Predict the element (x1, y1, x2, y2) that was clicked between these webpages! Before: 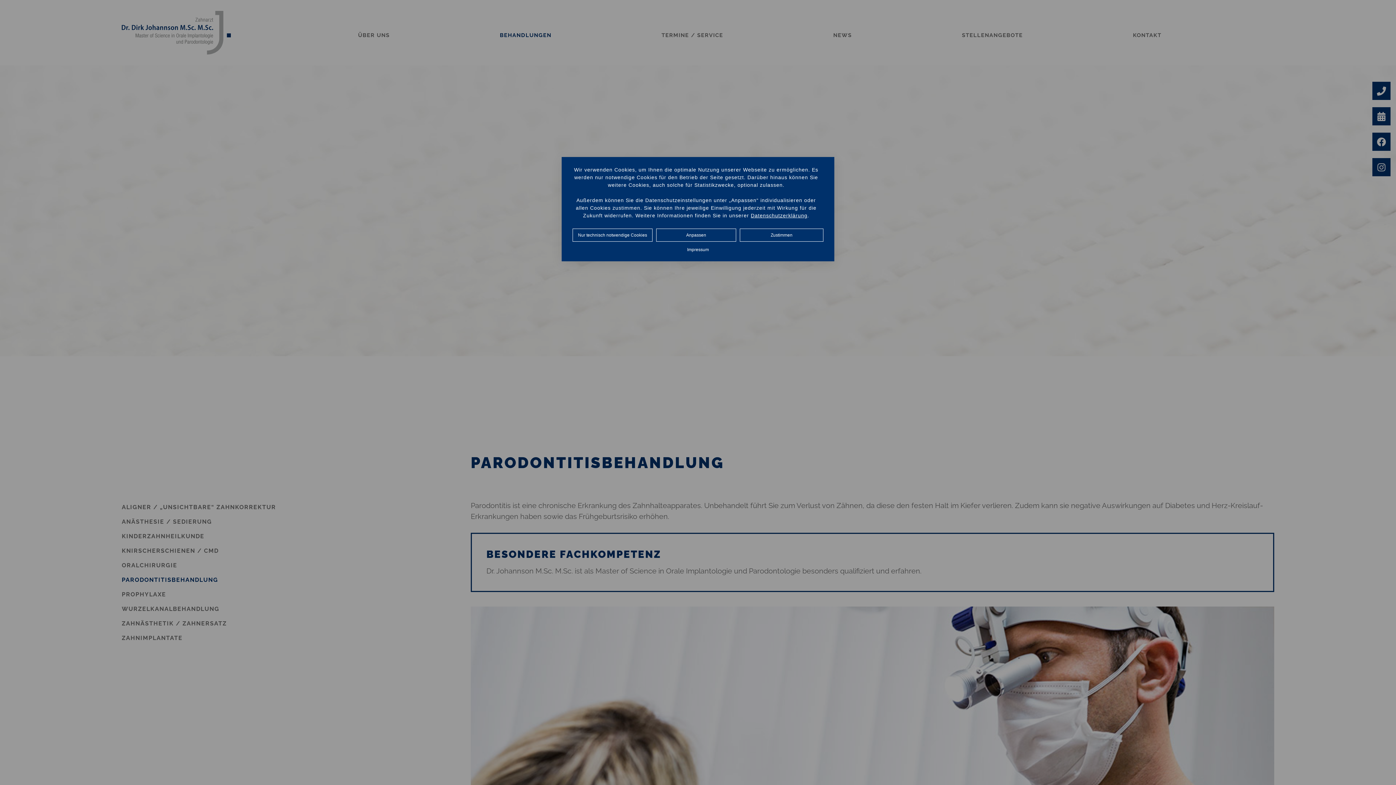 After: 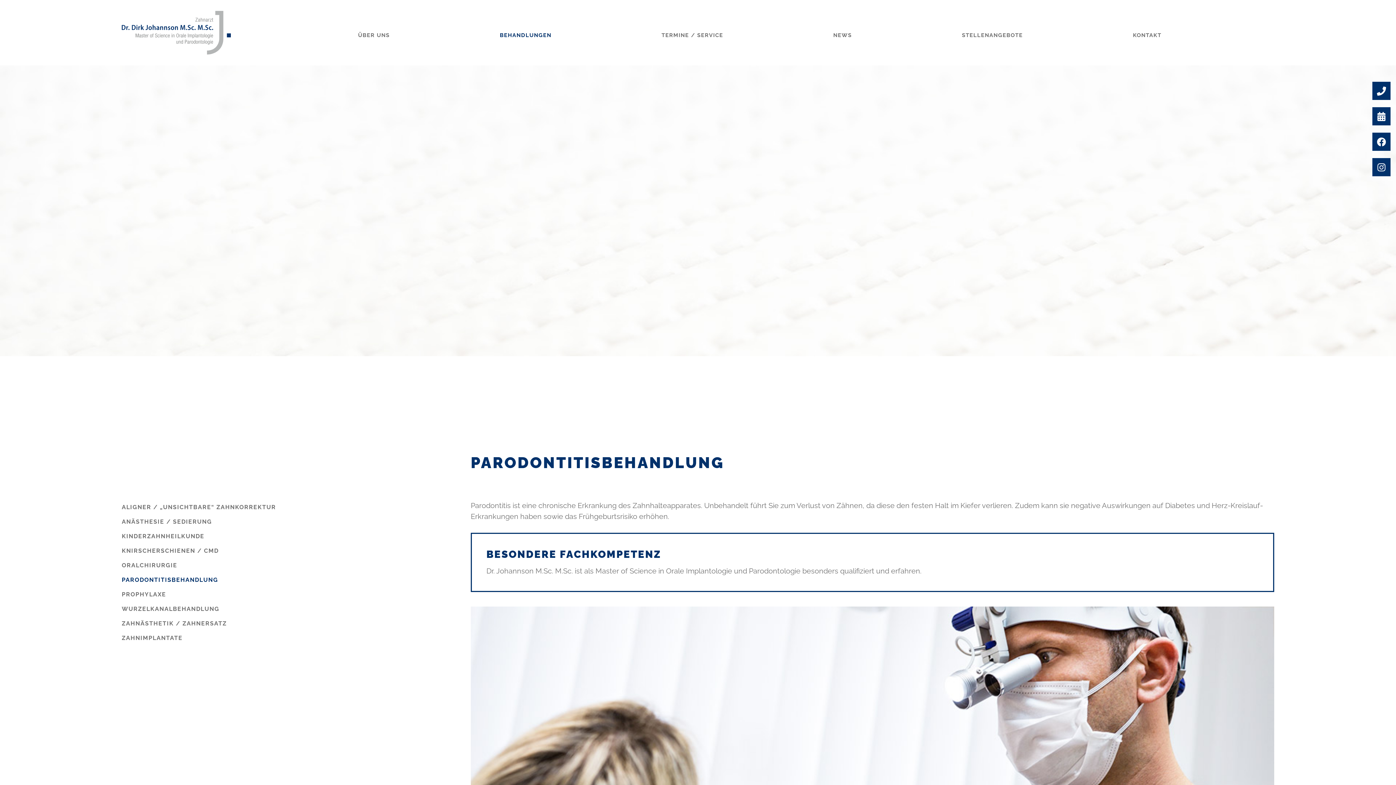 Action: bbox: (572, 228, 652, 241) label: Nur technisch notwendige Cookies